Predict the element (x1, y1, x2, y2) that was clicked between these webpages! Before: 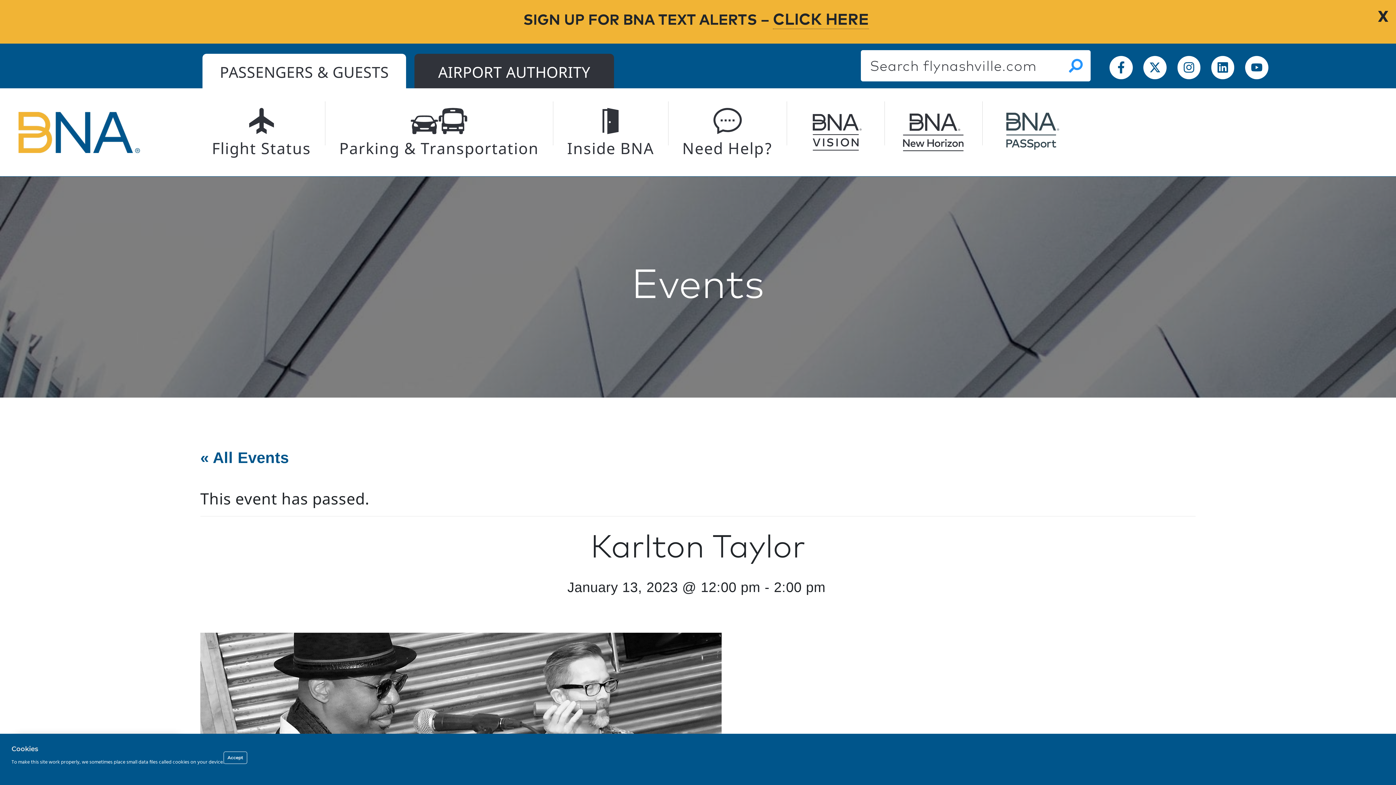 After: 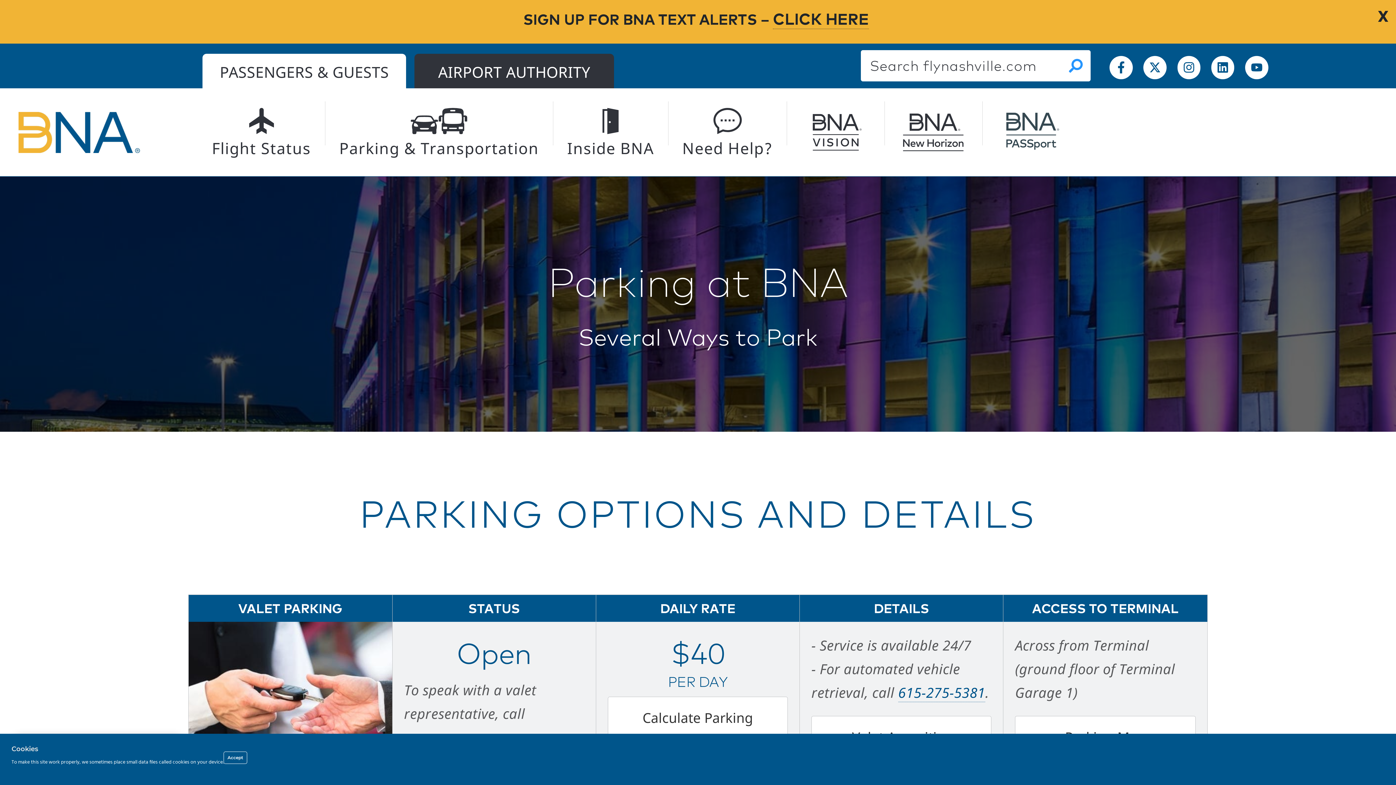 Action: label: Parking & Transportation bbox: (324, 88, 553, 176)